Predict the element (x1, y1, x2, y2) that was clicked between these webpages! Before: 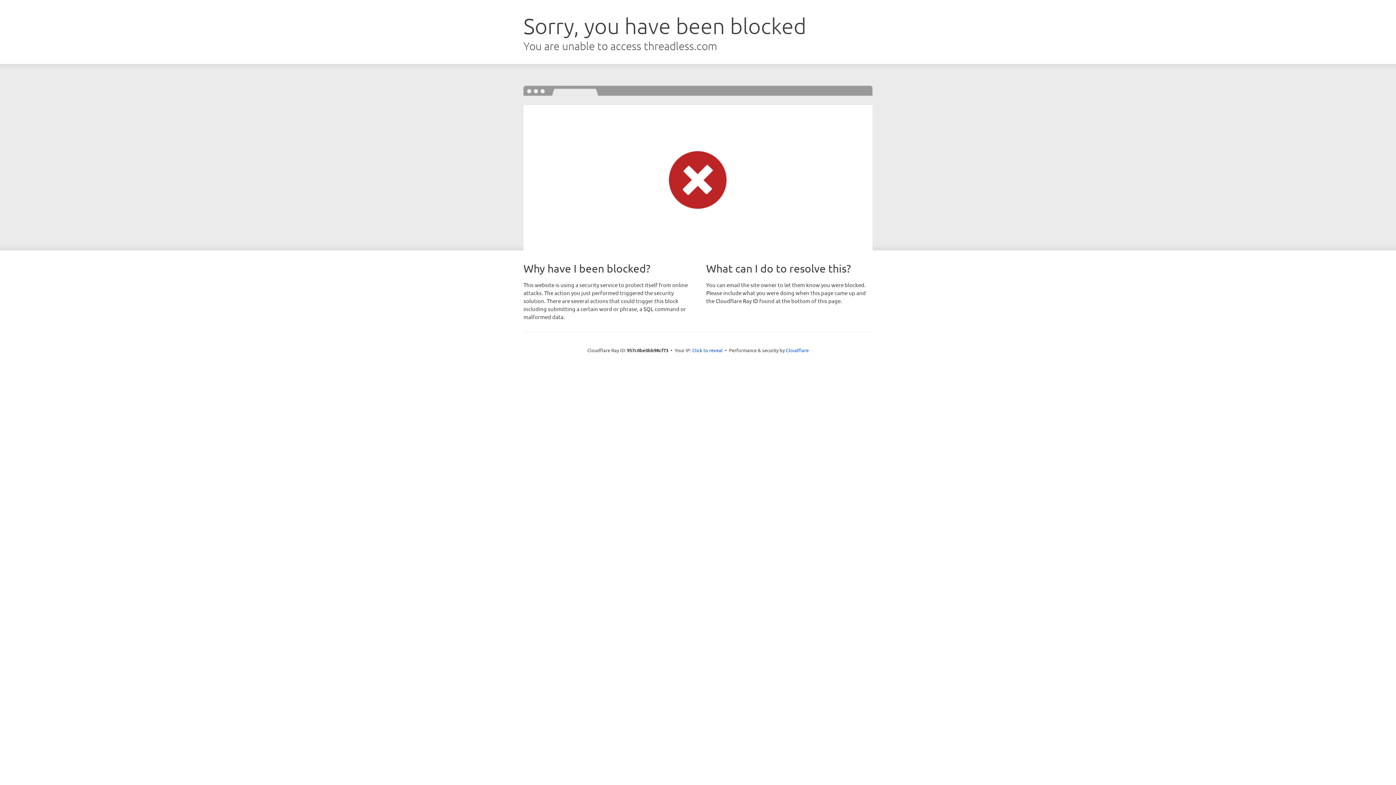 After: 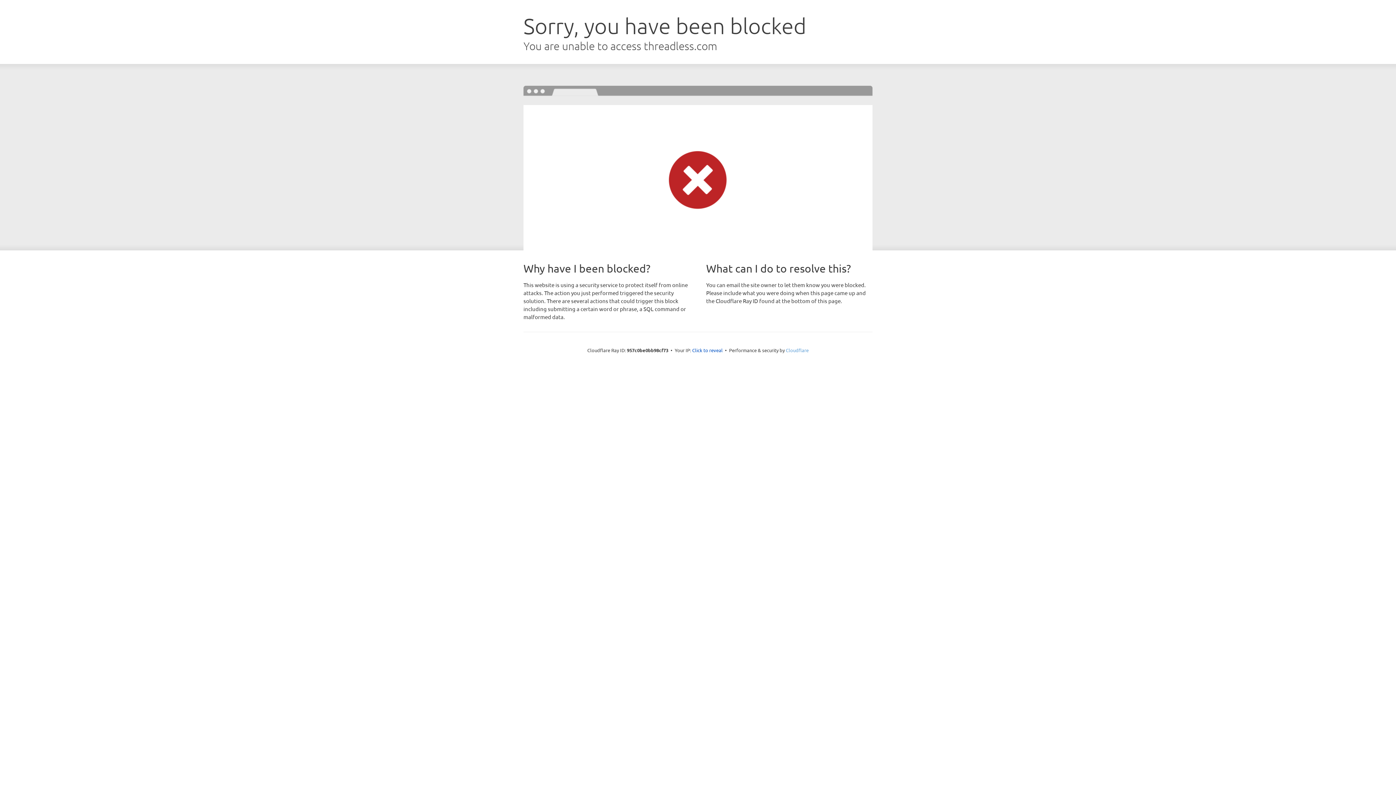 Action: label: Cloudflare bbox: (786, 347, 808, 353)